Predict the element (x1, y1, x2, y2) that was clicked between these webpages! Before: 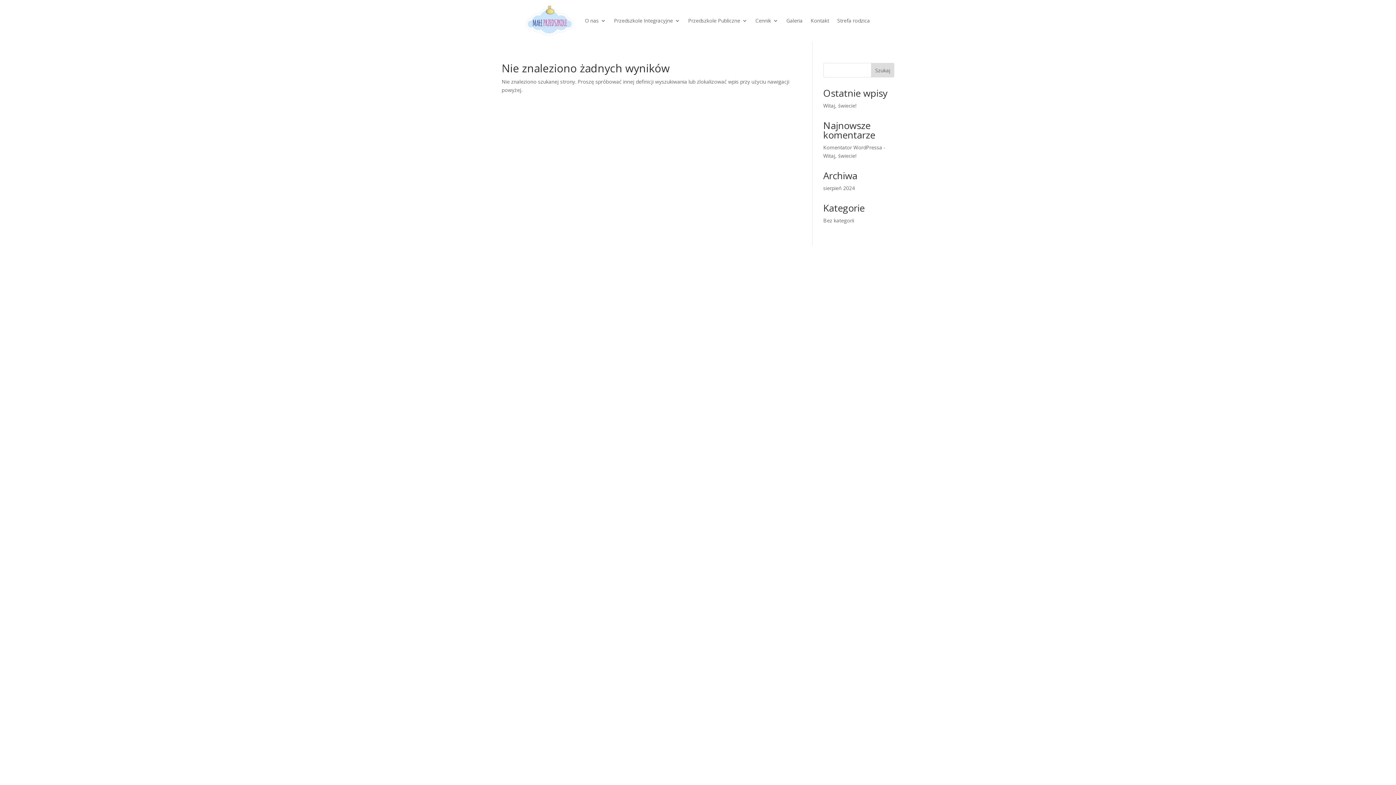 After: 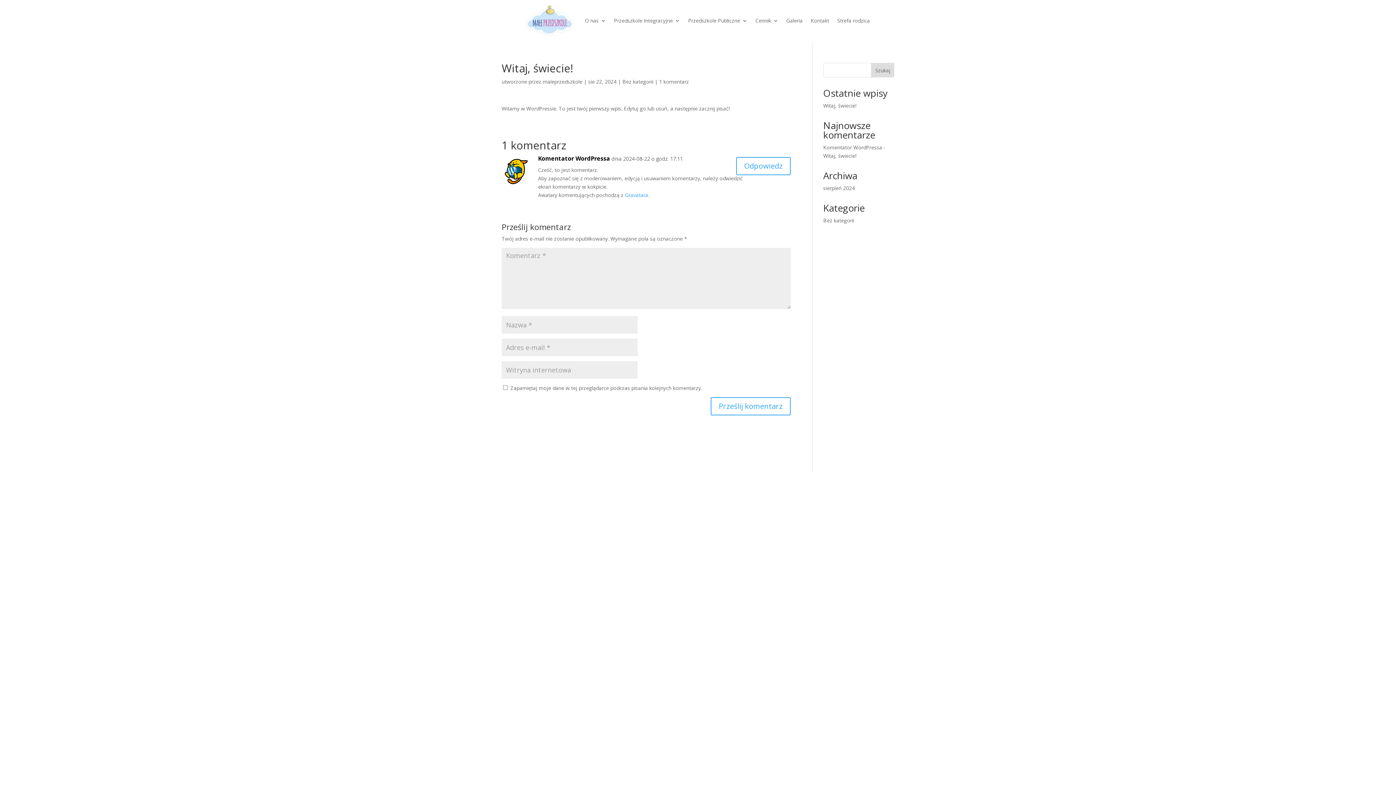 Action: bbox: (823, 152, 856, 159) label: Witaj, świecie!